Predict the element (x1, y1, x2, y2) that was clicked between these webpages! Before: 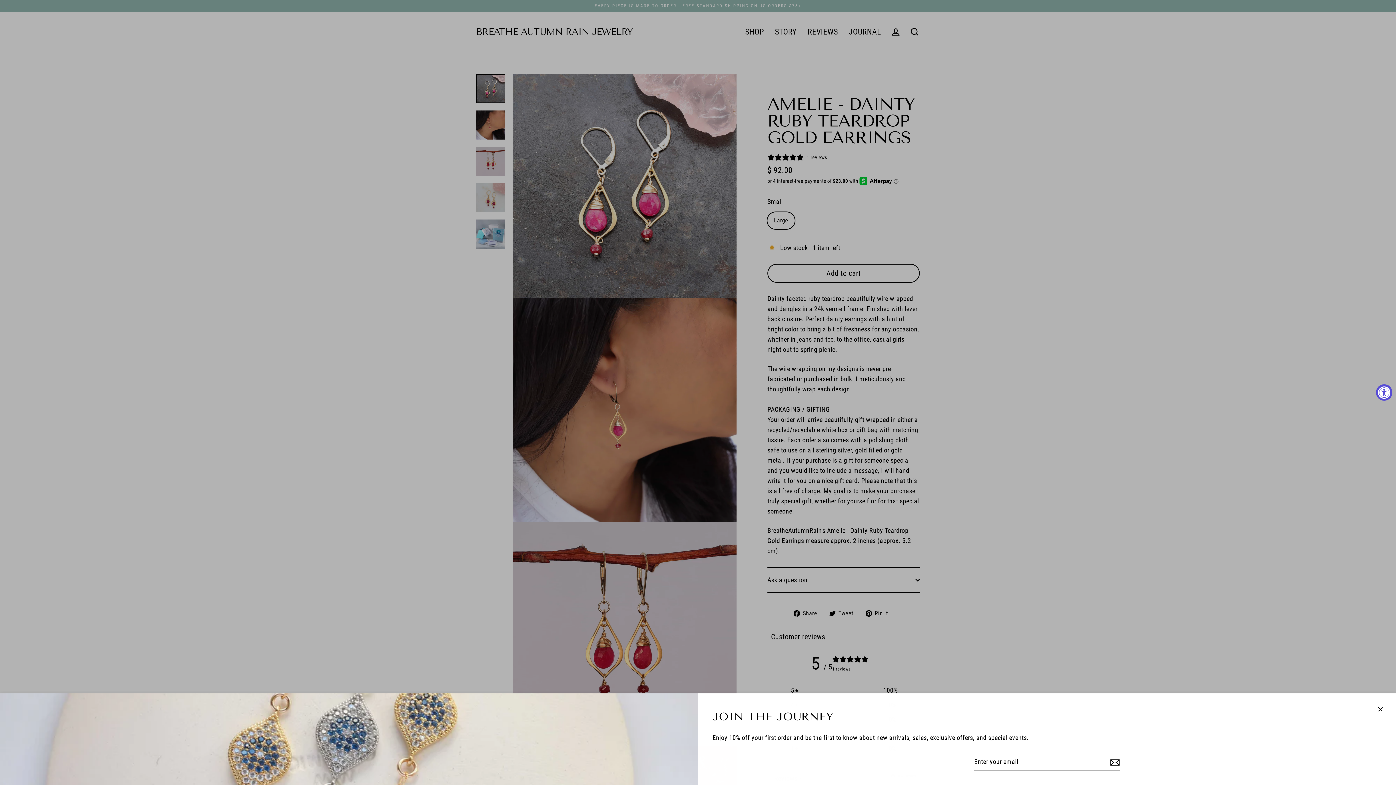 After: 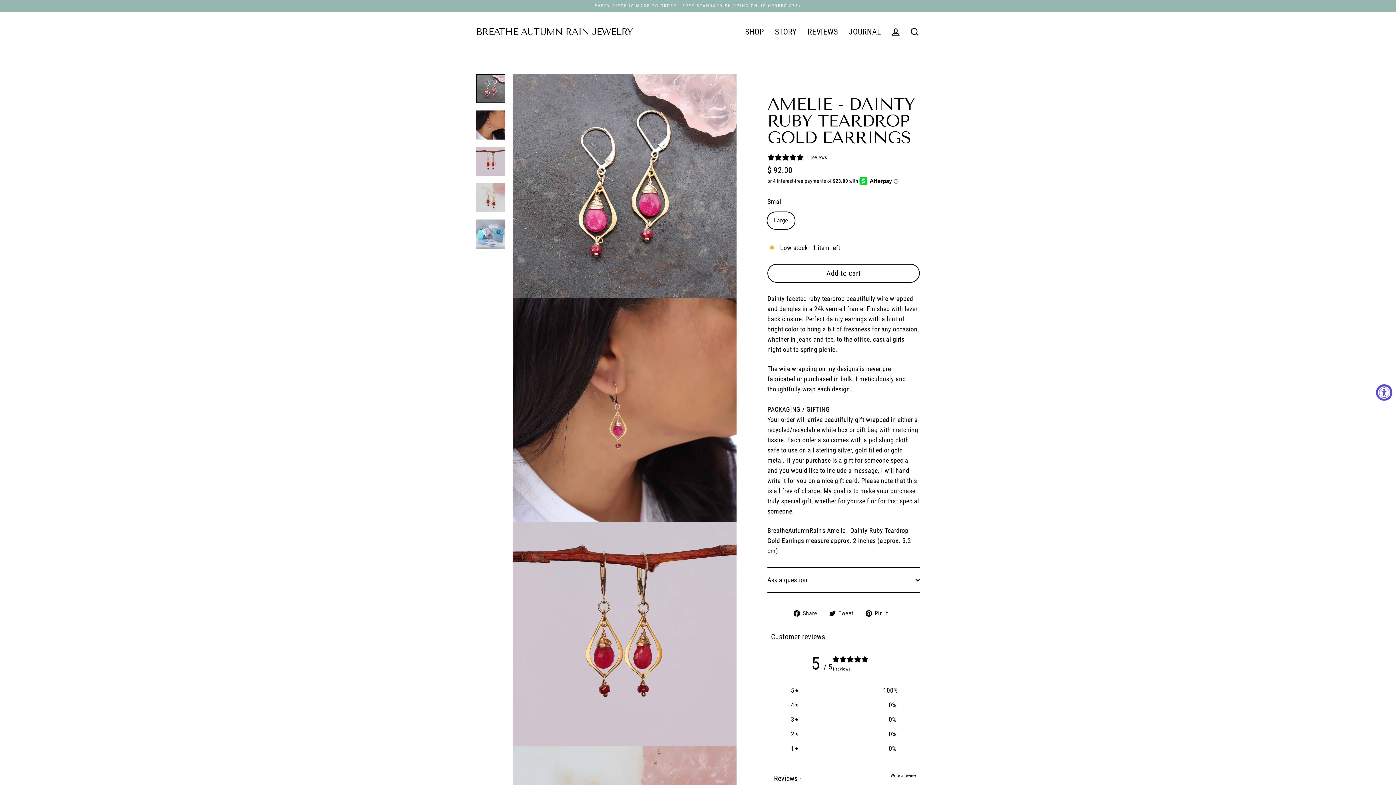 Action: bbox: (1372, 701, 1389, 718) label: Close (esc)